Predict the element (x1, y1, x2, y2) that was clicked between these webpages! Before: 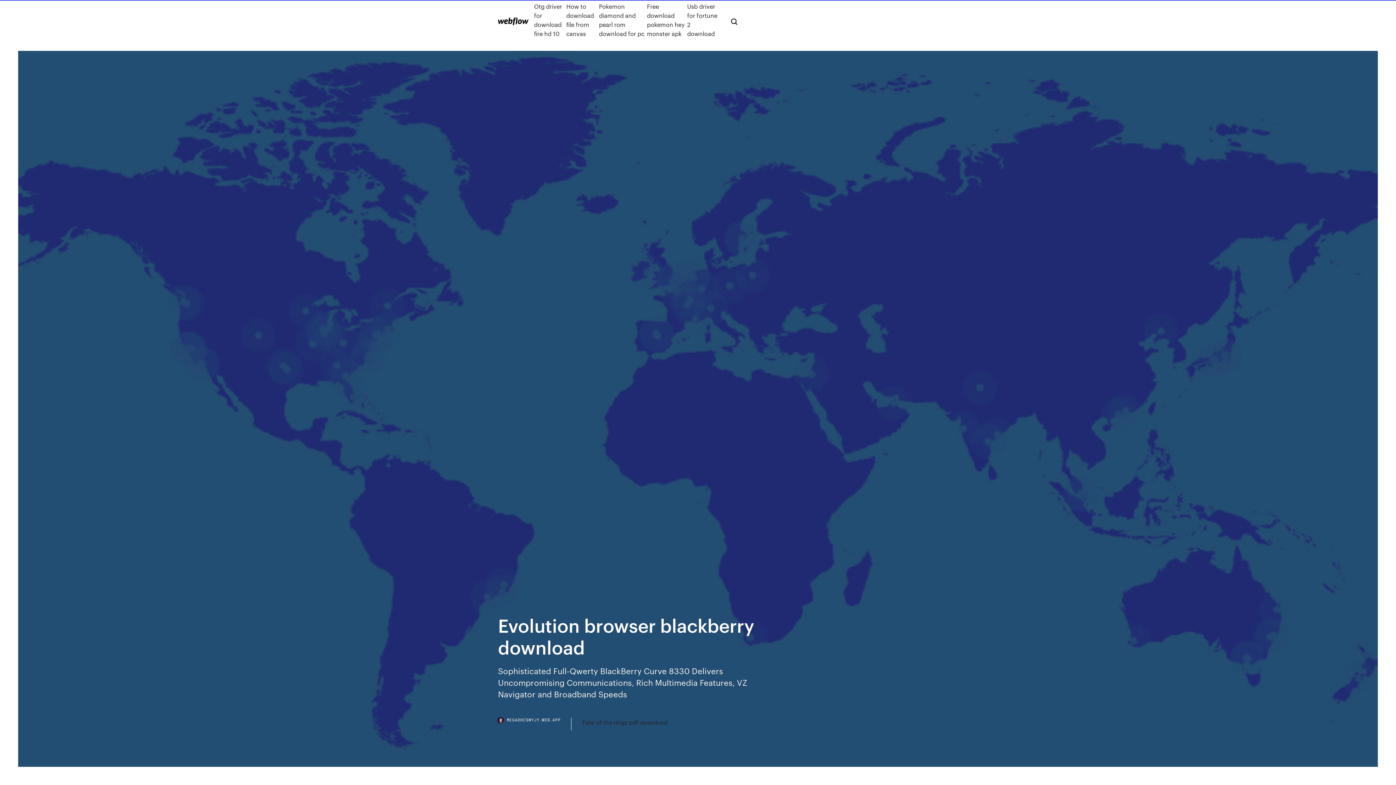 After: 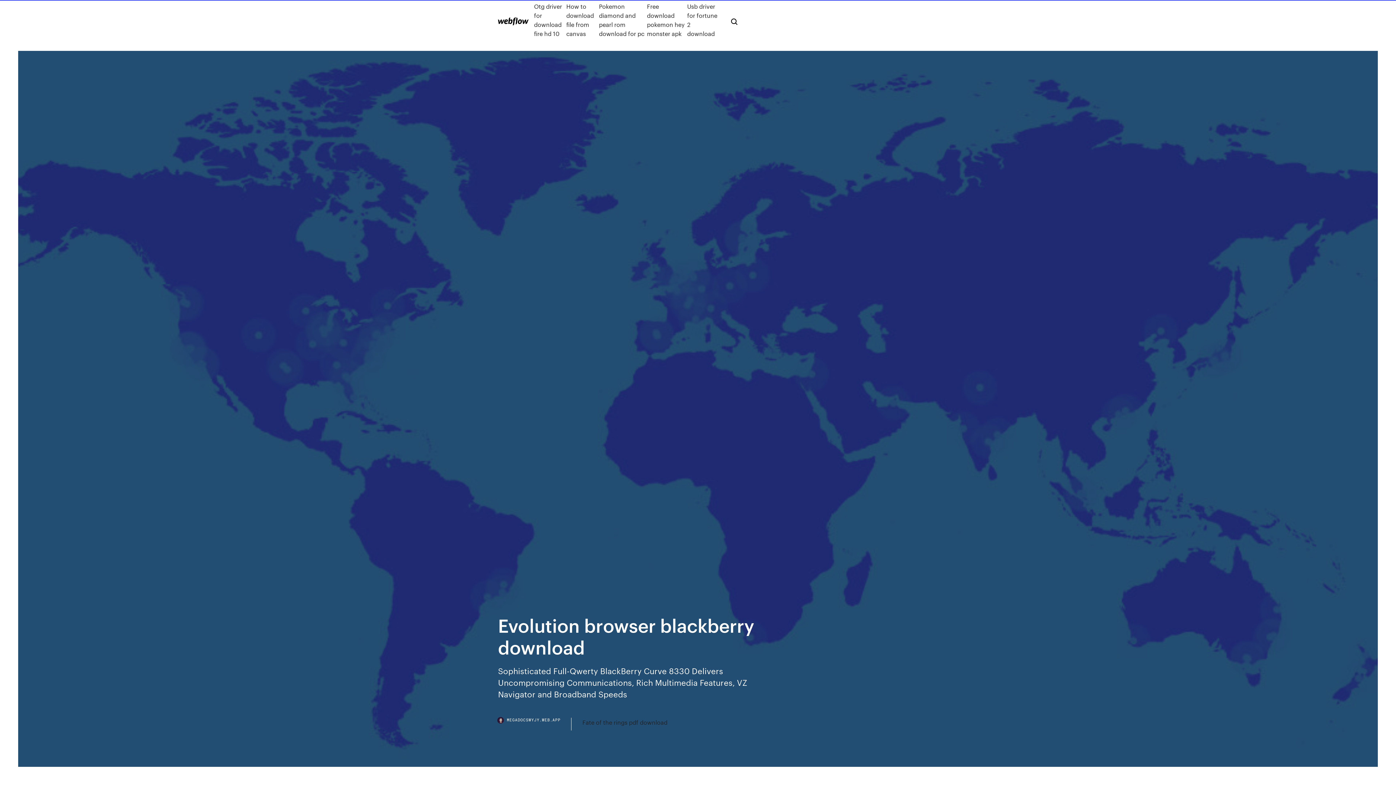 Action: bbox: (498, 718, 571, 730) label: MEGADOCSWYJY.WEB.APP